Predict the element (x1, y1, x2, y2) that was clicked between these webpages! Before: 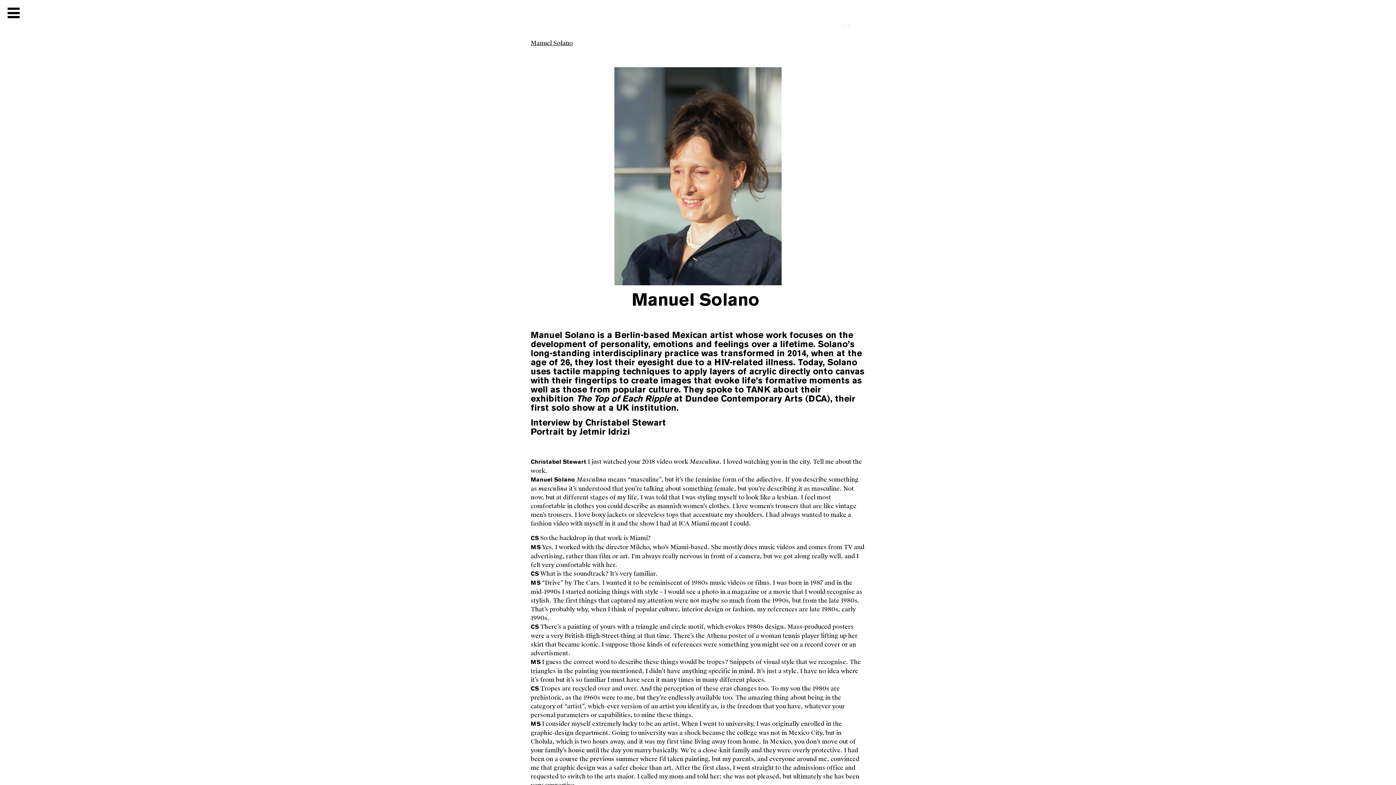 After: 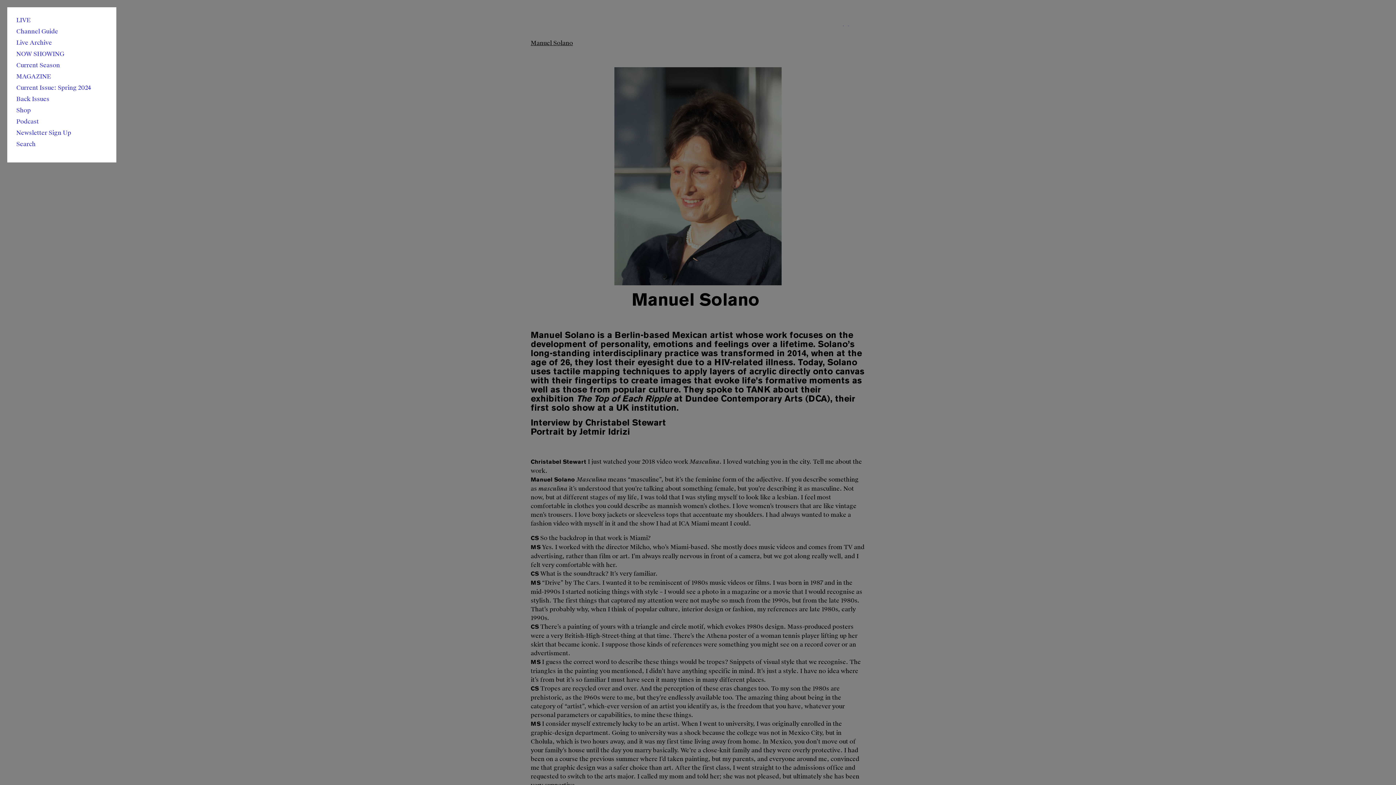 Action: bbox: (7, 7, 20, 18)